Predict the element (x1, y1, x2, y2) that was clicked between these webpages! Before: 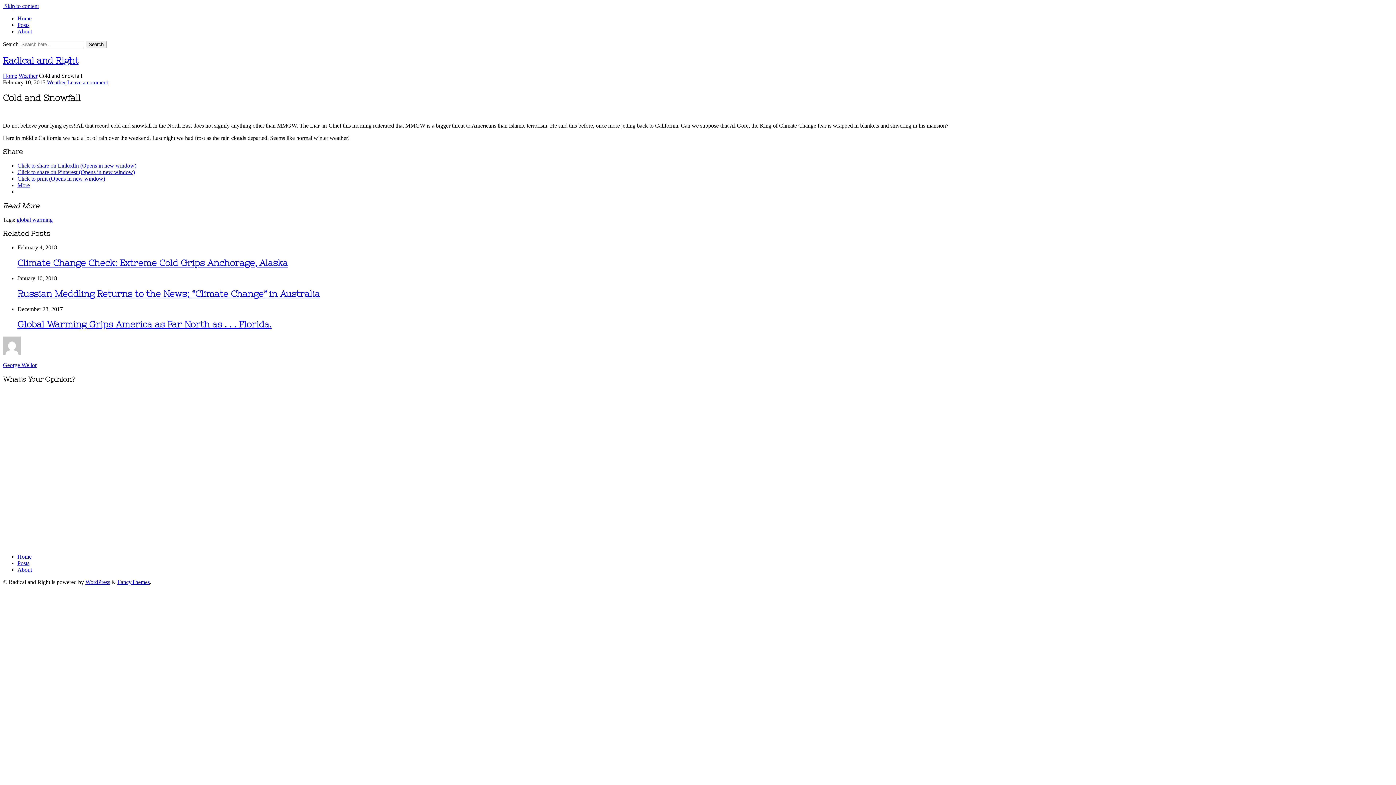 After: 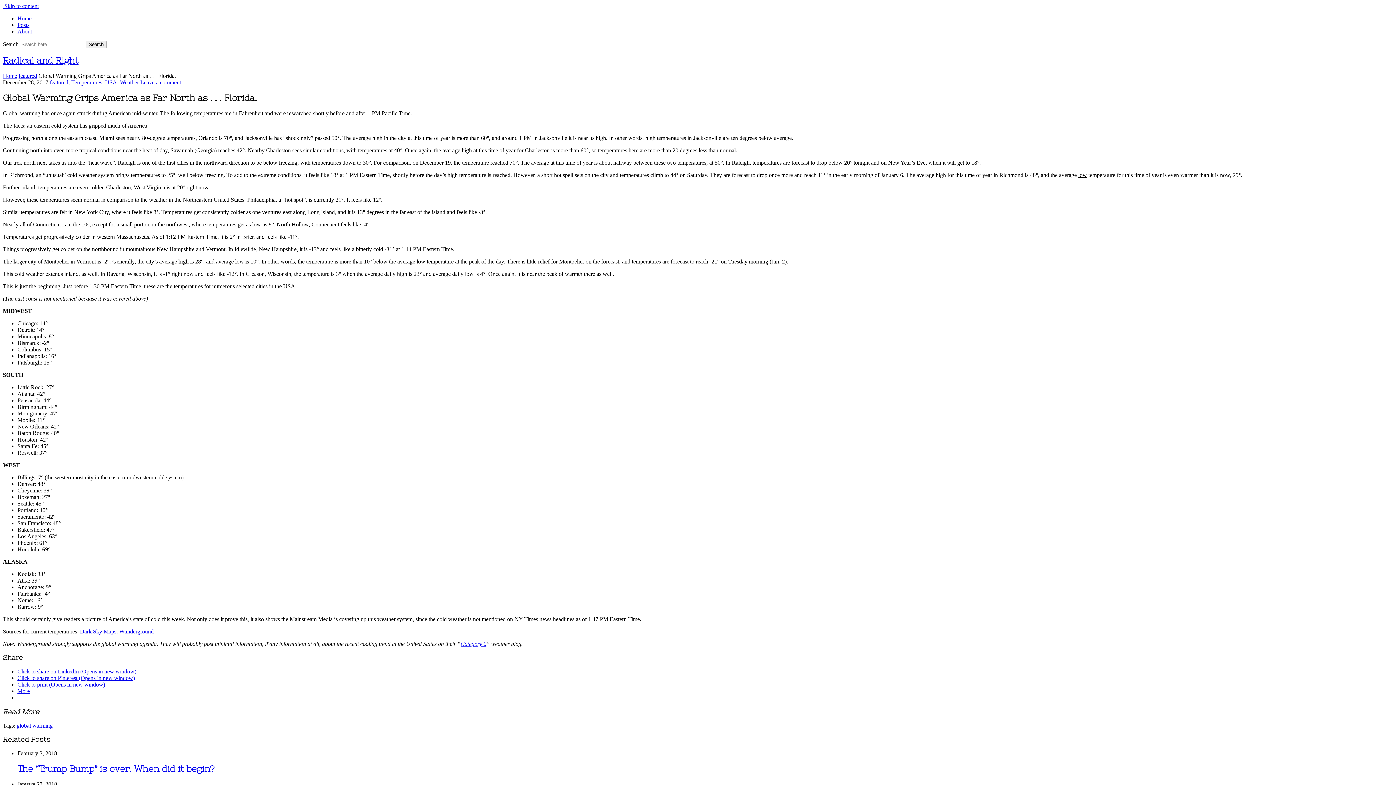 Action: label: Global Warming Grips America as Far North as . . . Florida. bbox: (17, 319, 271, 329)